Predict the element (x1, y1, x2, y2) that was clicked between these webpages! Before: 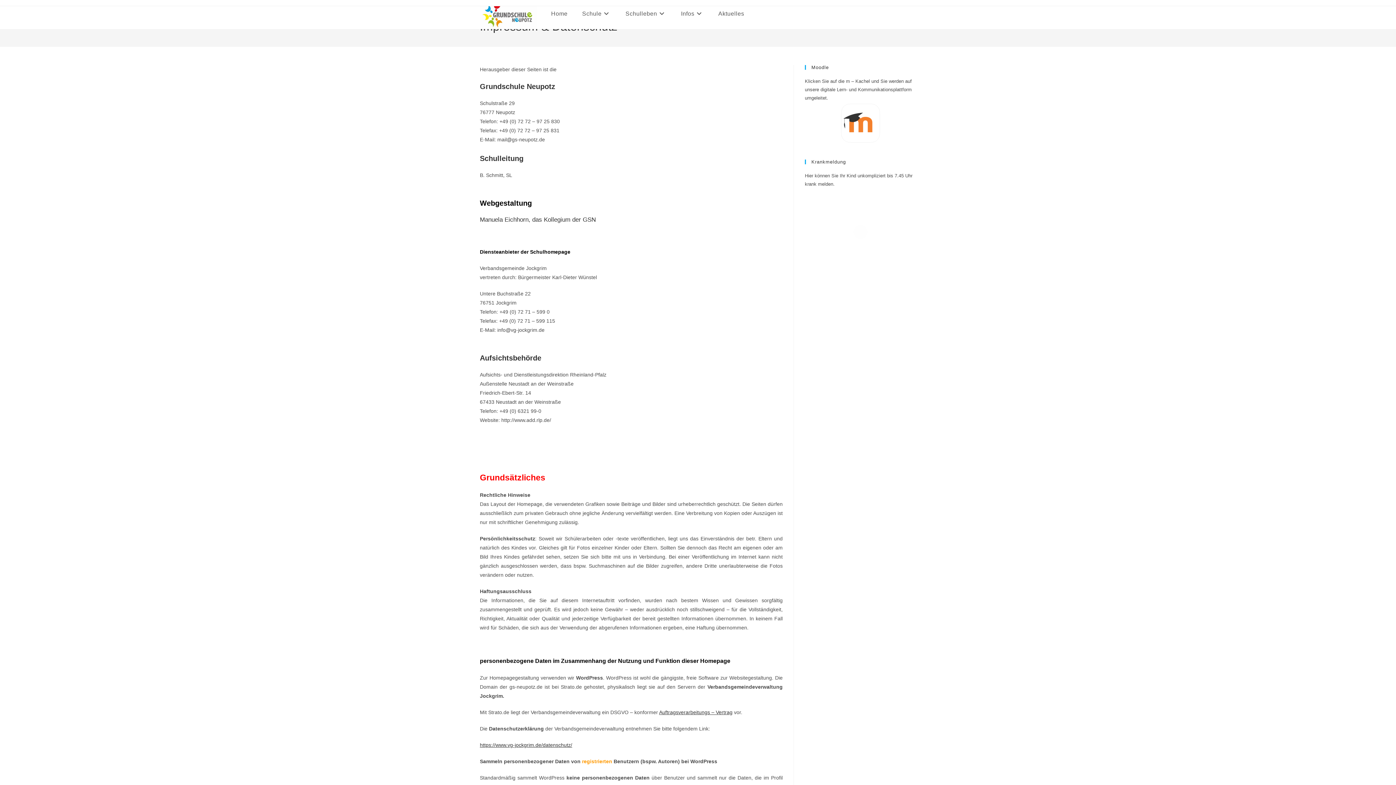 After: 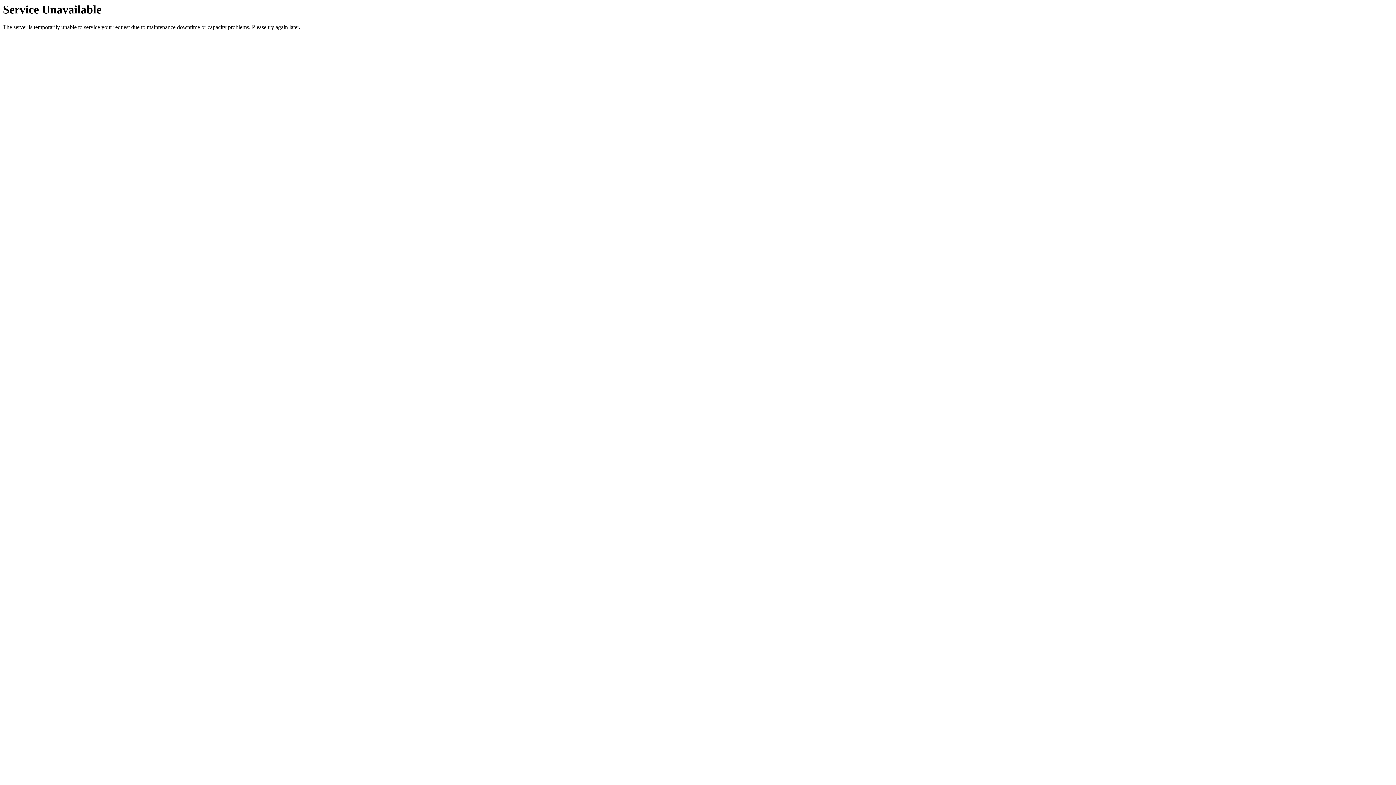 Action: bbox: (575, 0, 618, 27) label: Schule